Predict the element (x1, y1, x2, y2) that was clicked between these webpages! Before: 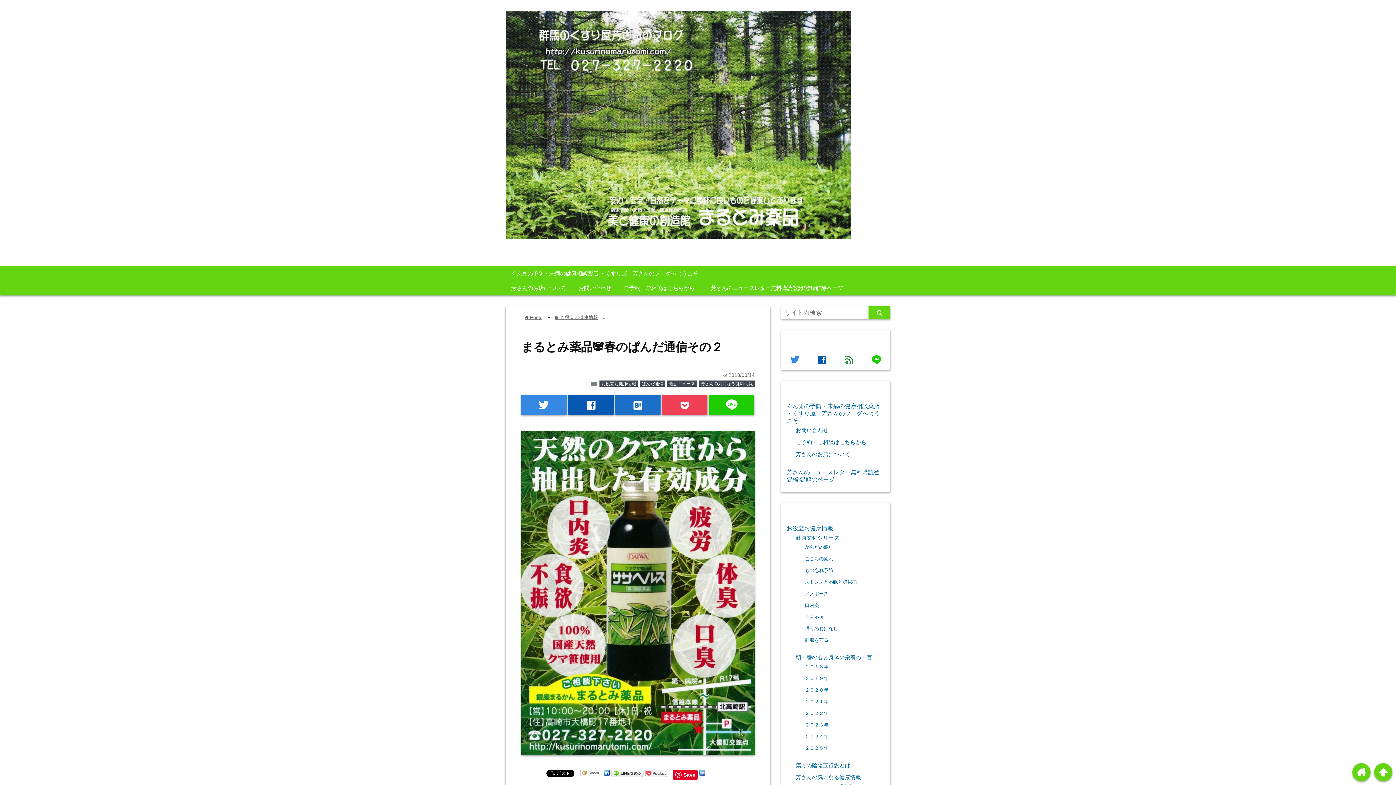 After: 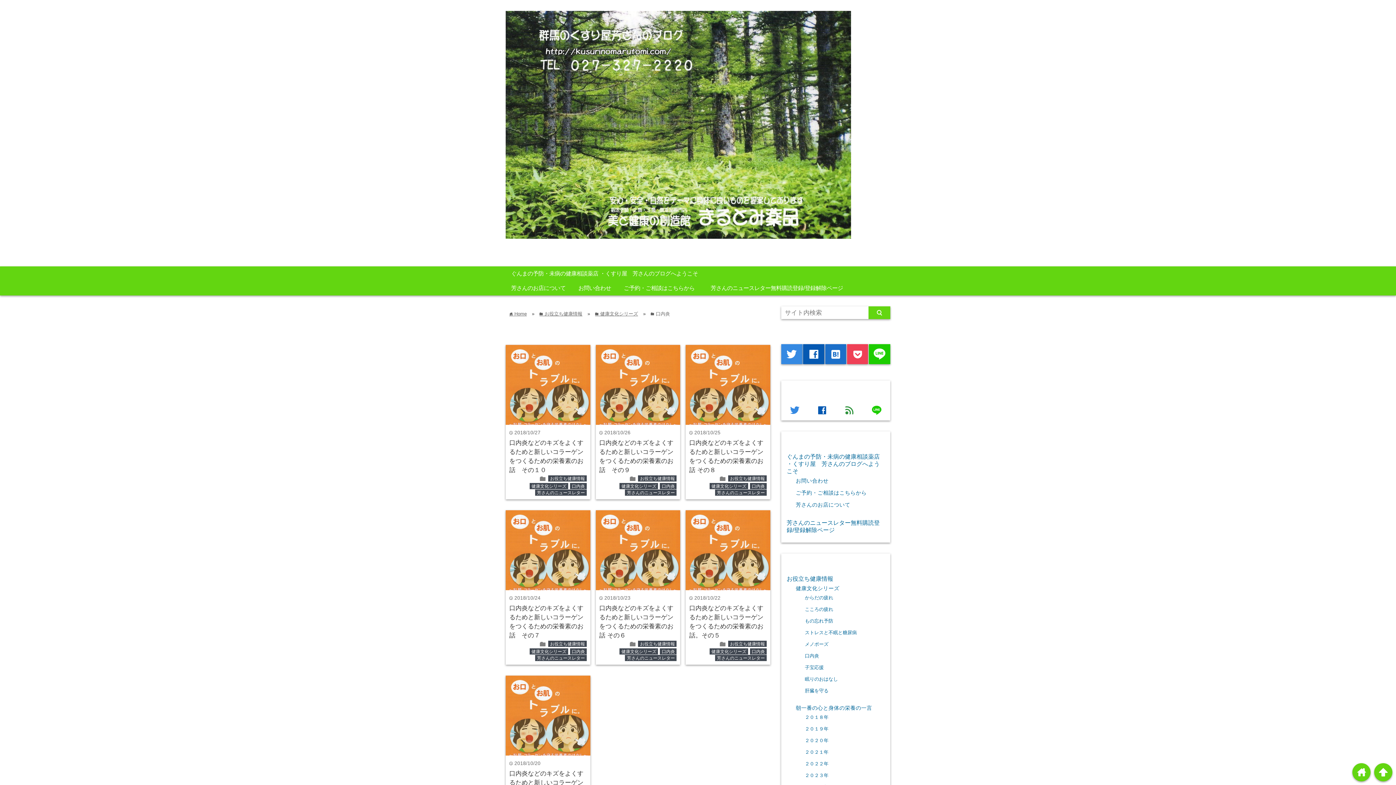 Action: bbox: (805, 602, 819, 608) label: 口内炎